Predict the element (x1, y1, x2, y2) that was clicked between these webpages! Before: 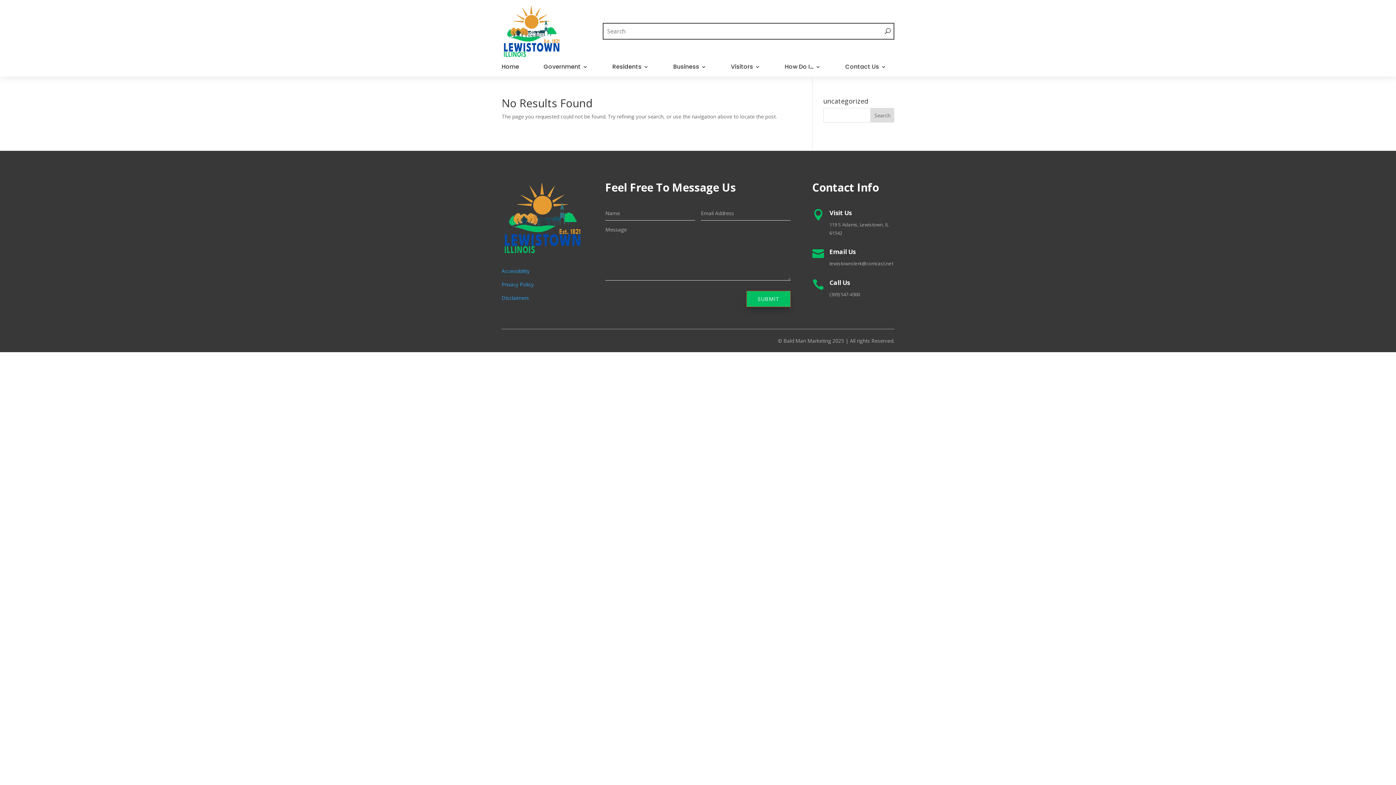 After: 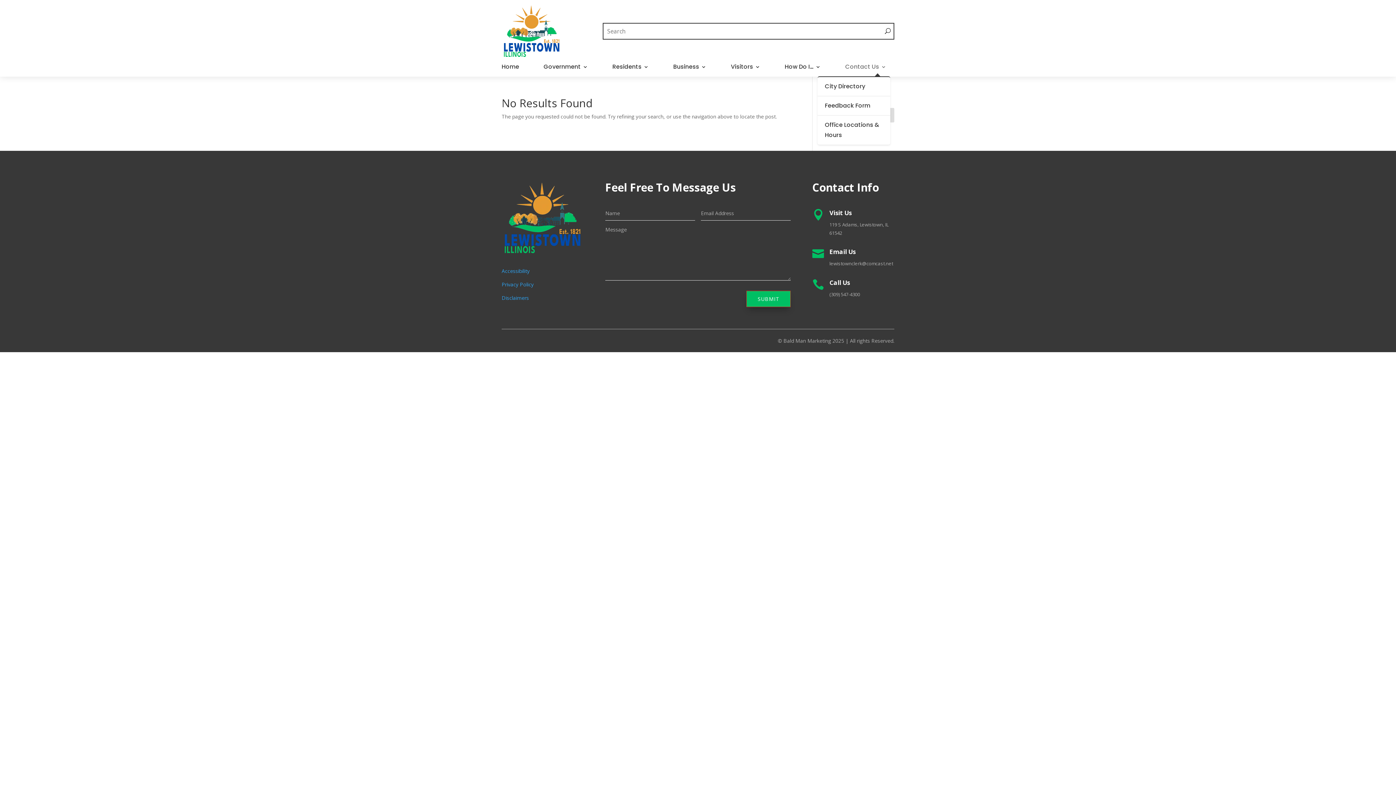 Action: label: Contact Us bbox: (845, 64, 886, 76)